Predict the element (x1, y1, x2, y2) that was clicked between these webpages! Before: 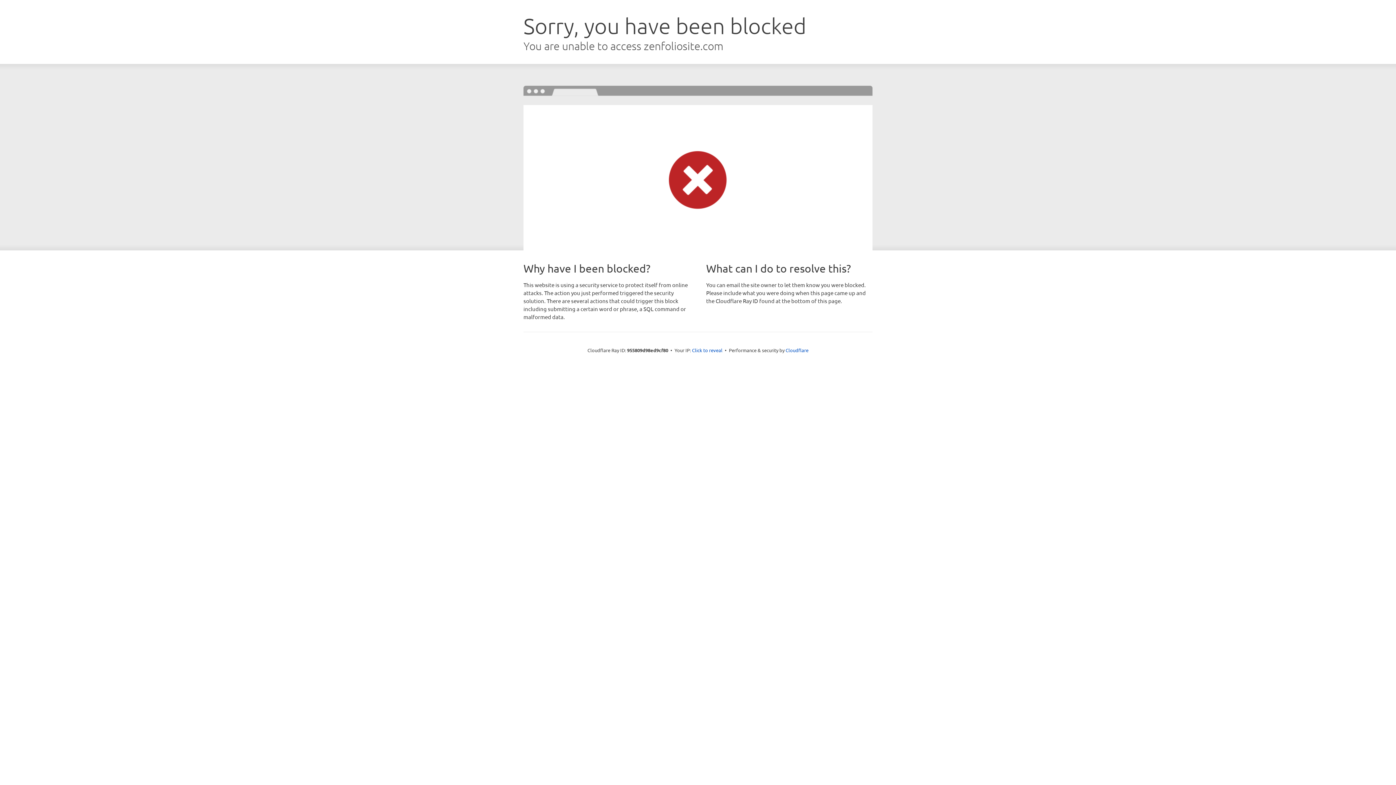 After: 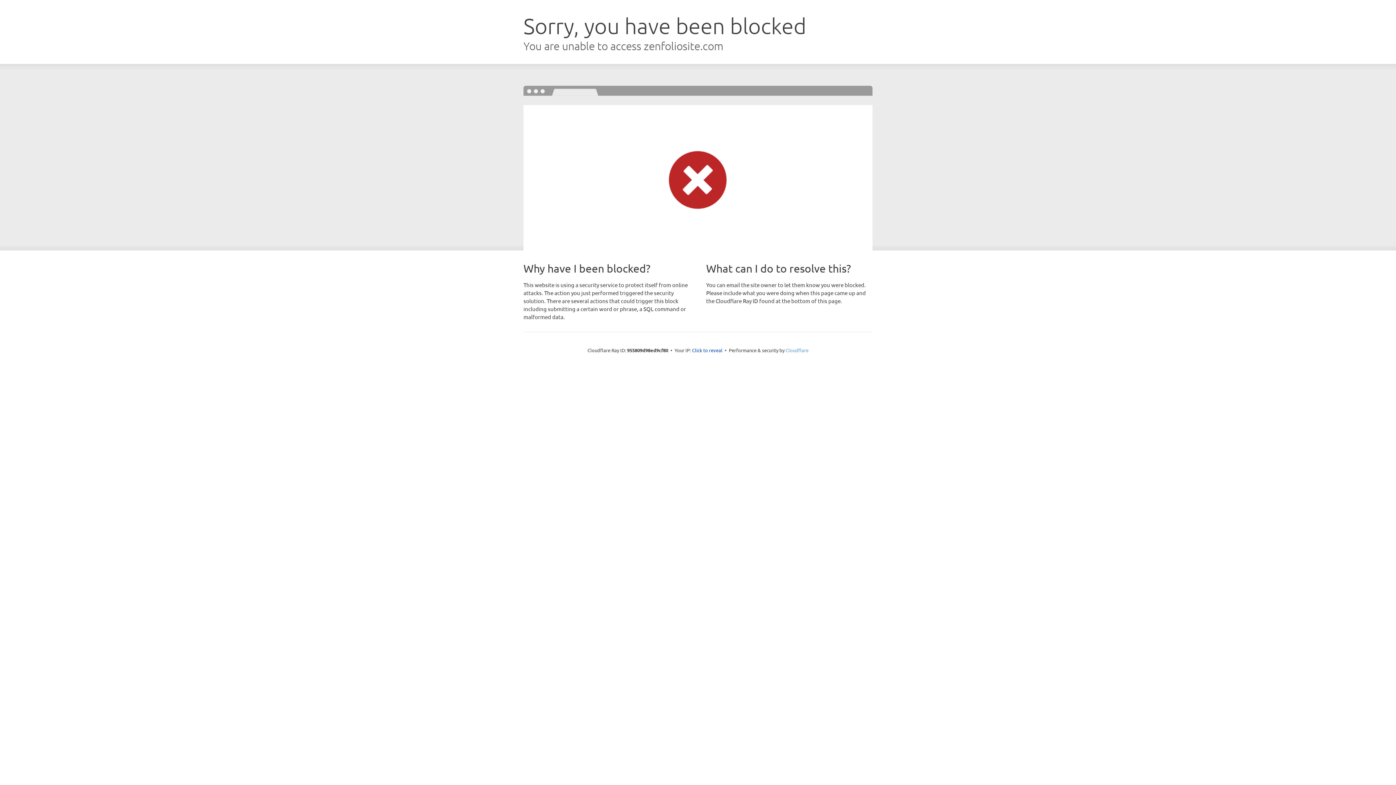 Action: label: Cloudflare bbox: (785, 347, 808, 353)